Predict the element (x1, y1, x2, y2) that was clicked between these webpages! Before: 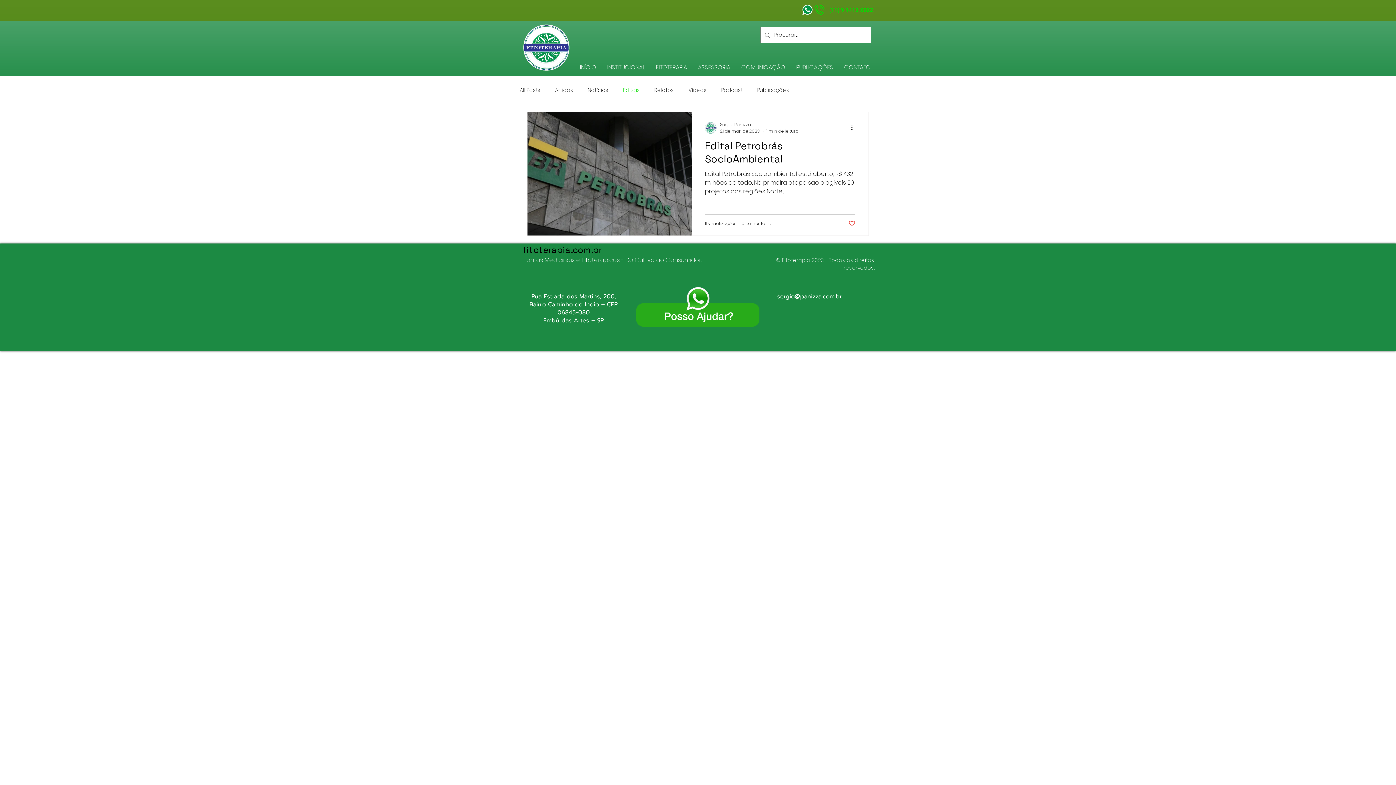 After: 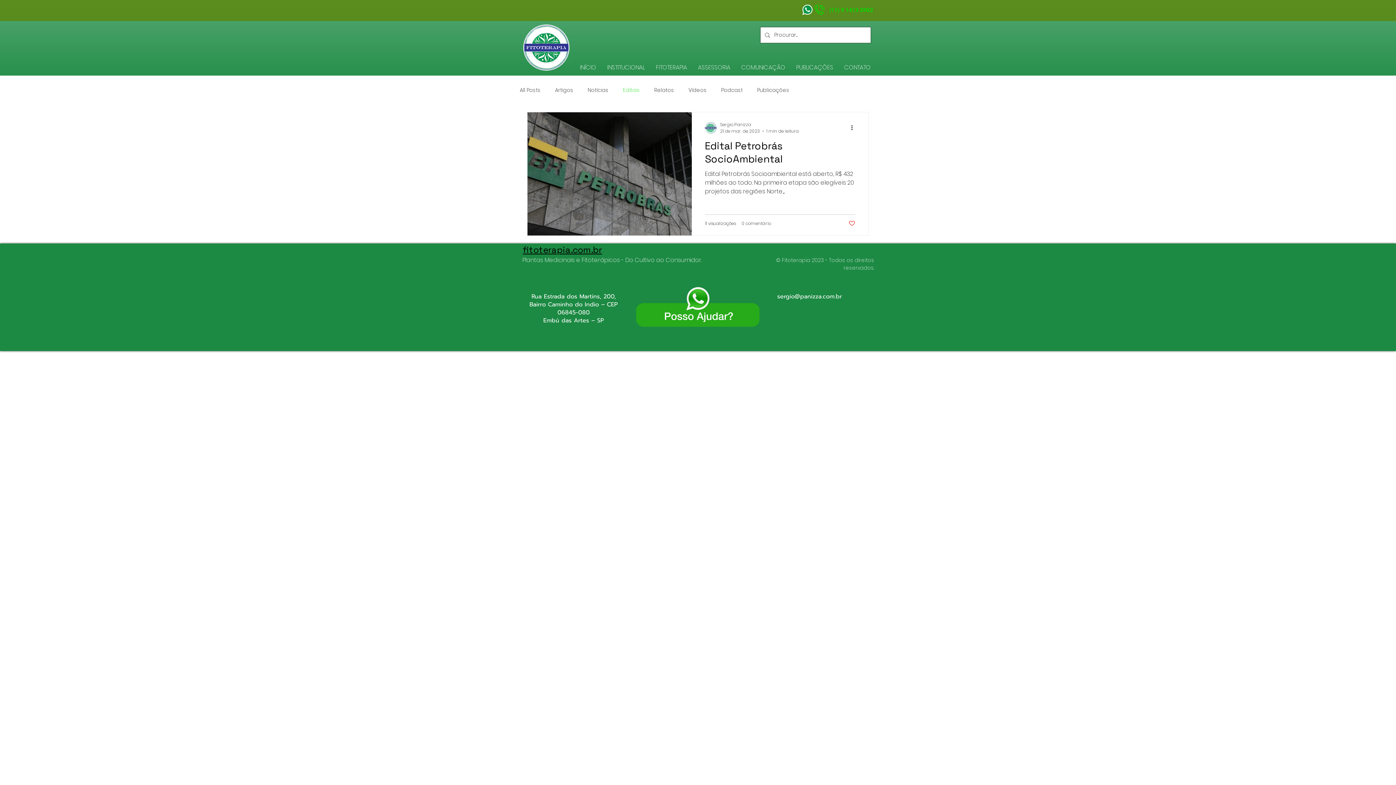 Action: bbox: (790, 60, 838, 74) label: PUBLICAÇÕES